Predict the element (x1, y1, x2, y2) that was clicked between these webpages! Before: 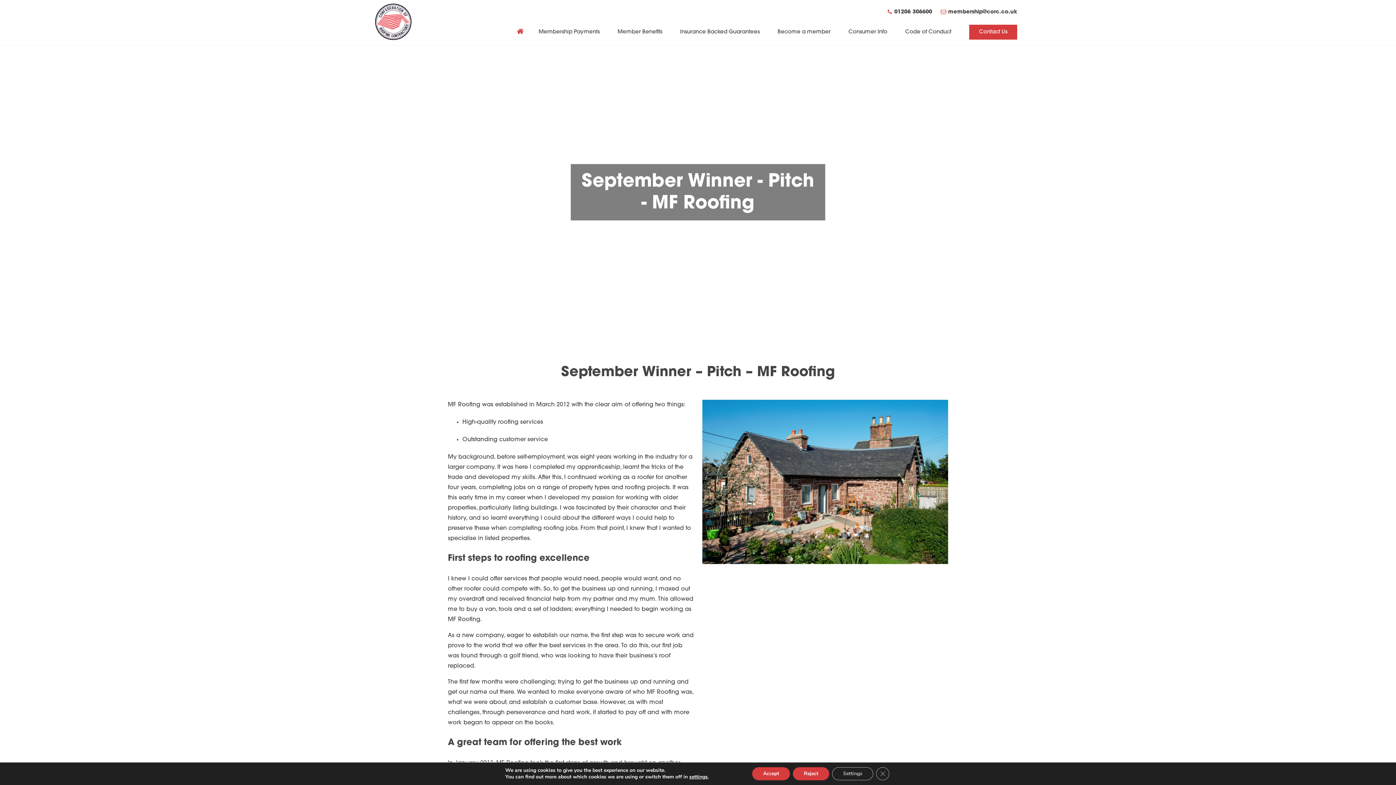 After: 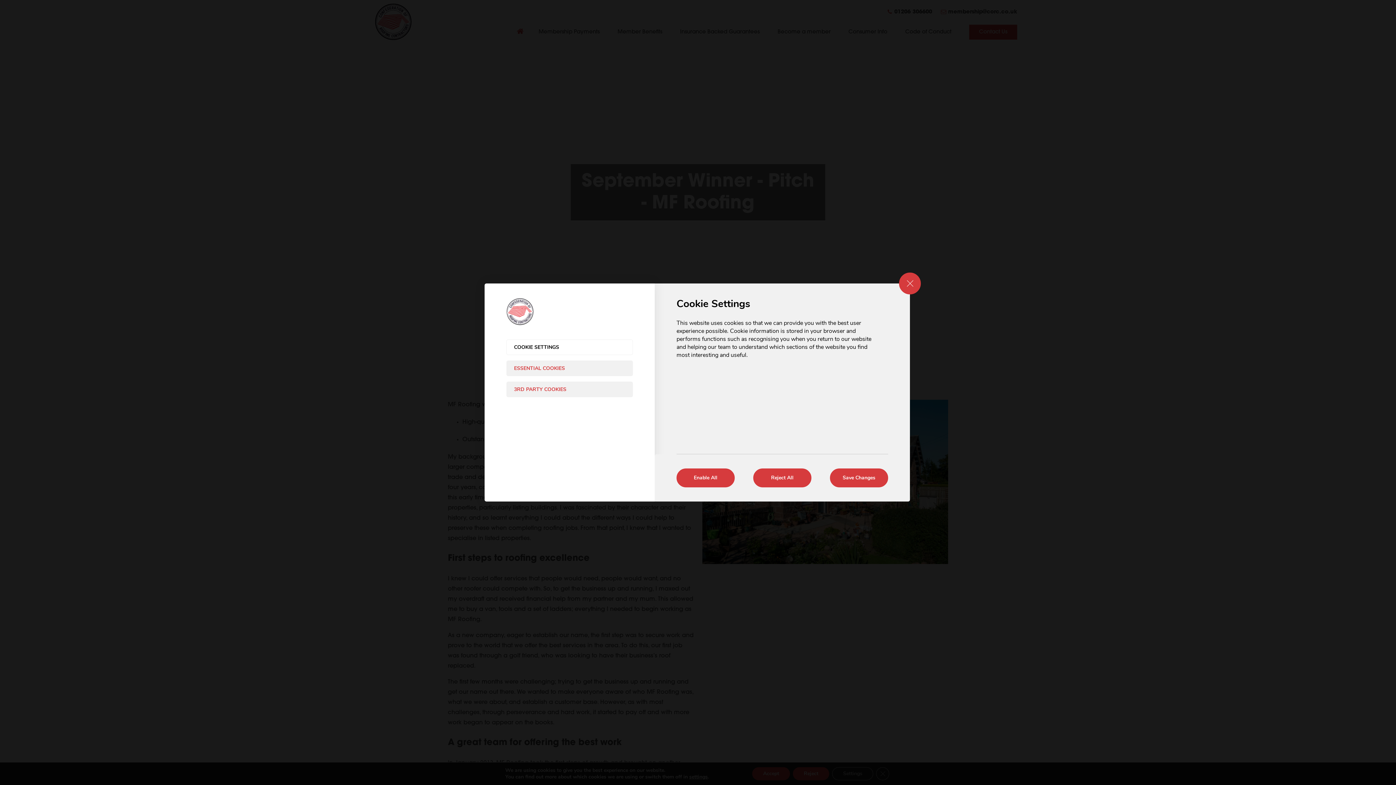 Action: bbox: (839, 767, 882, 780) label: Settings